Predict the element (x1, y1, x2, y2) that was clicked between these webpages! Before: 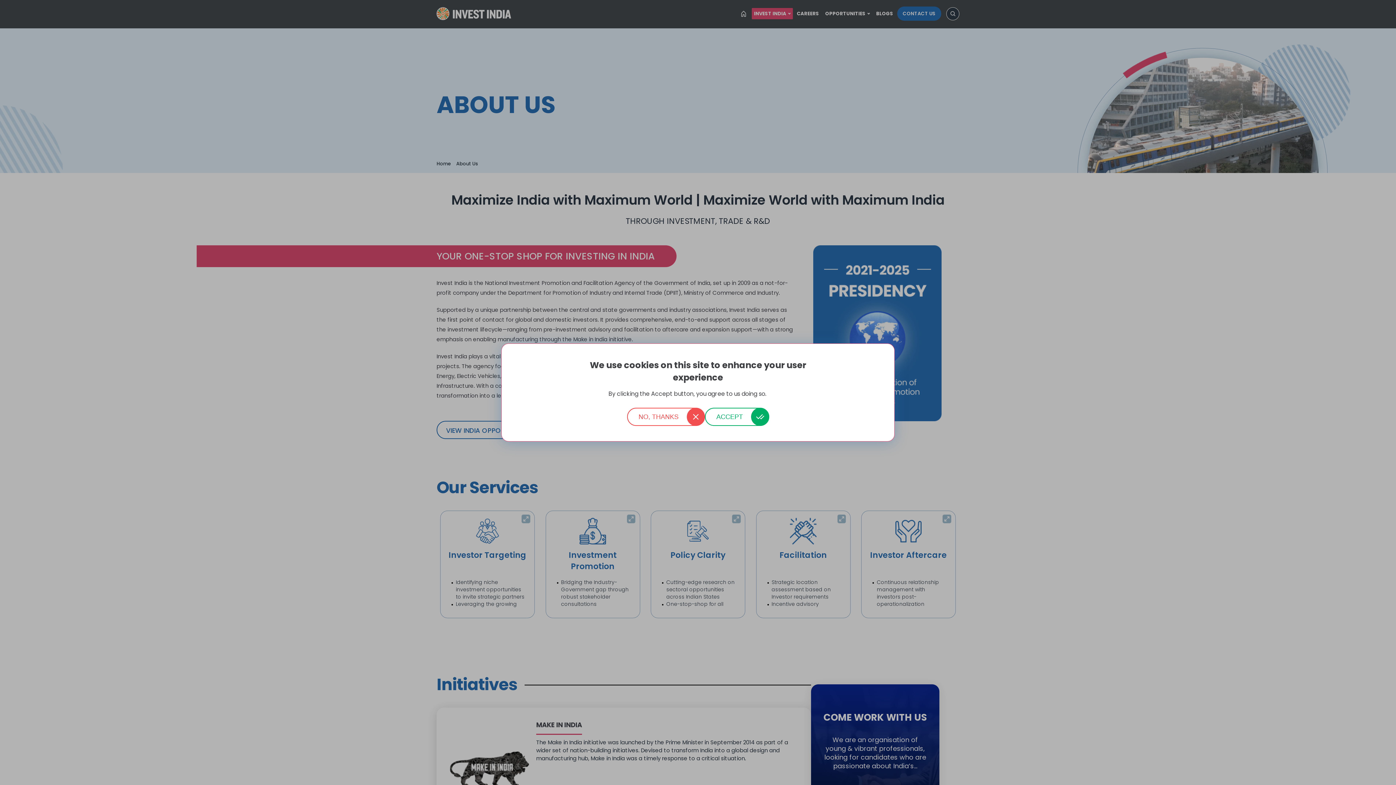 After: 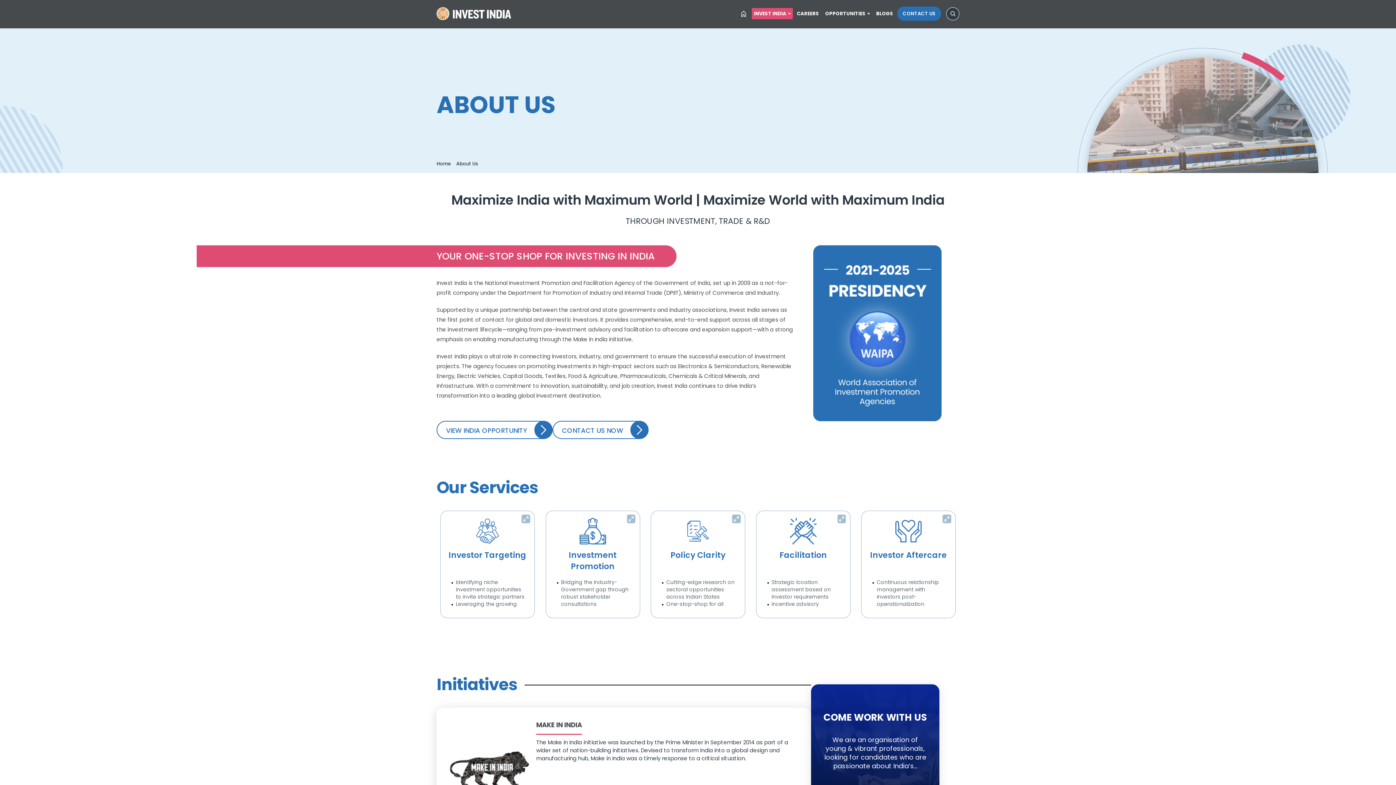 Action: bbox: (627, 408, 704, 426) label: NO, THANKS